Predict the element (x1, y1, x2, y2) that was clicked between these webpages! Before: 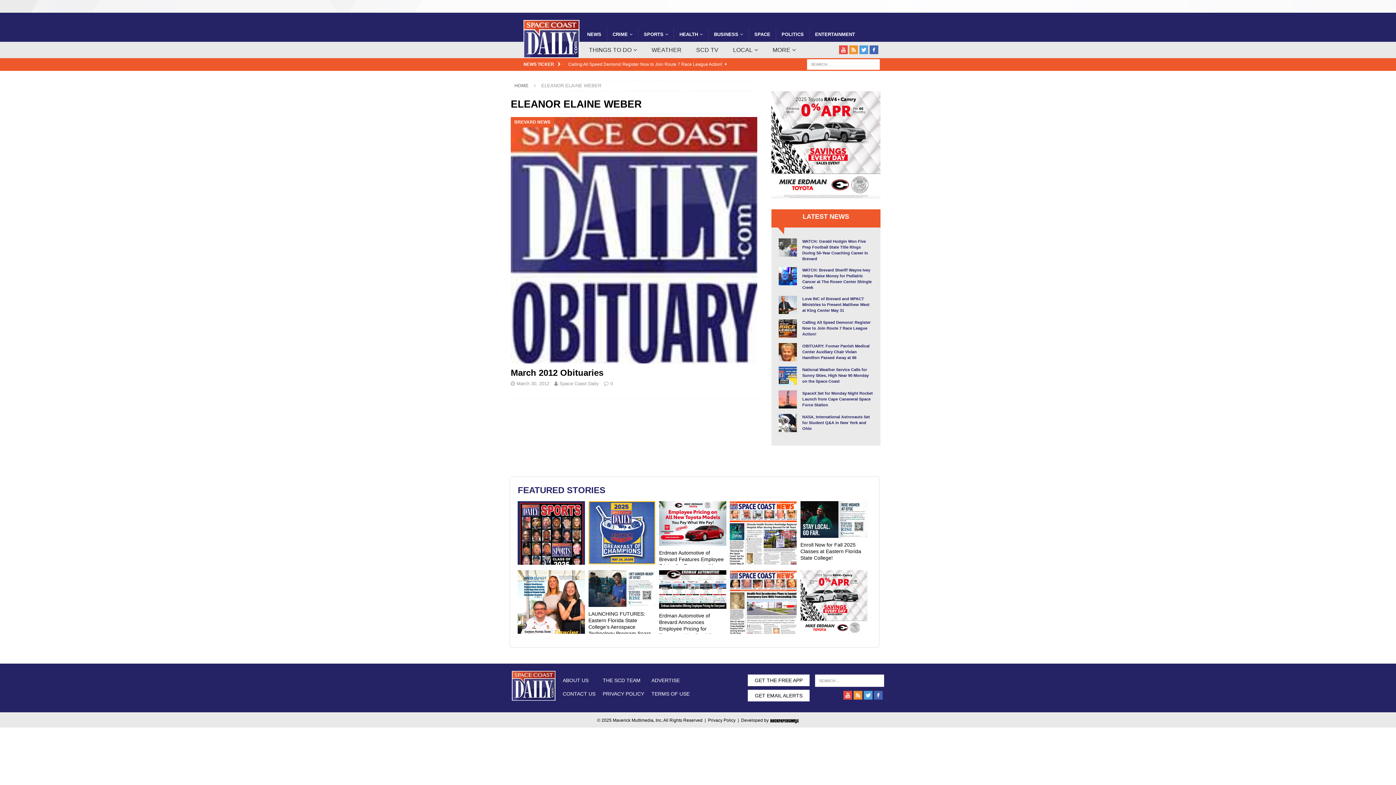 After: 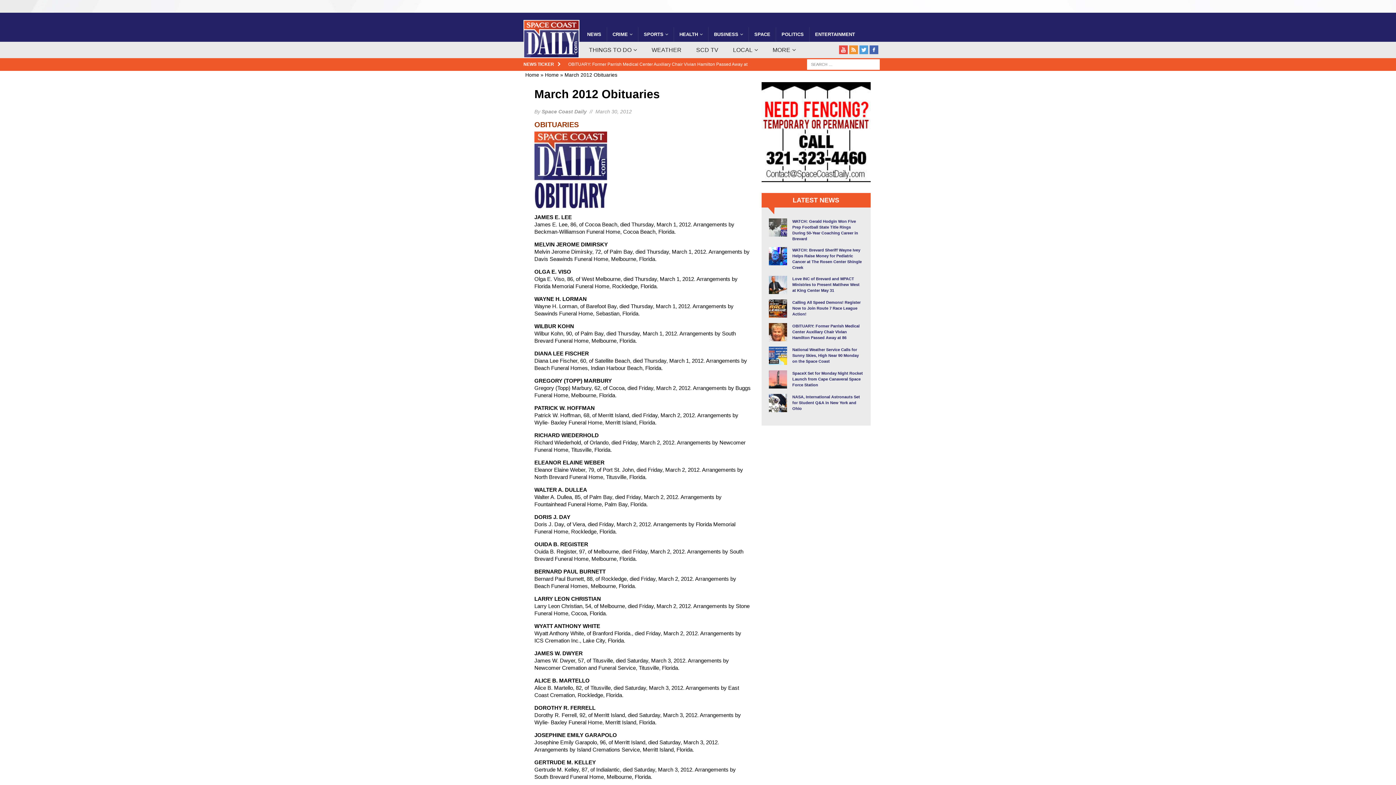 Action: bbox: (510, 117, 757, 363)